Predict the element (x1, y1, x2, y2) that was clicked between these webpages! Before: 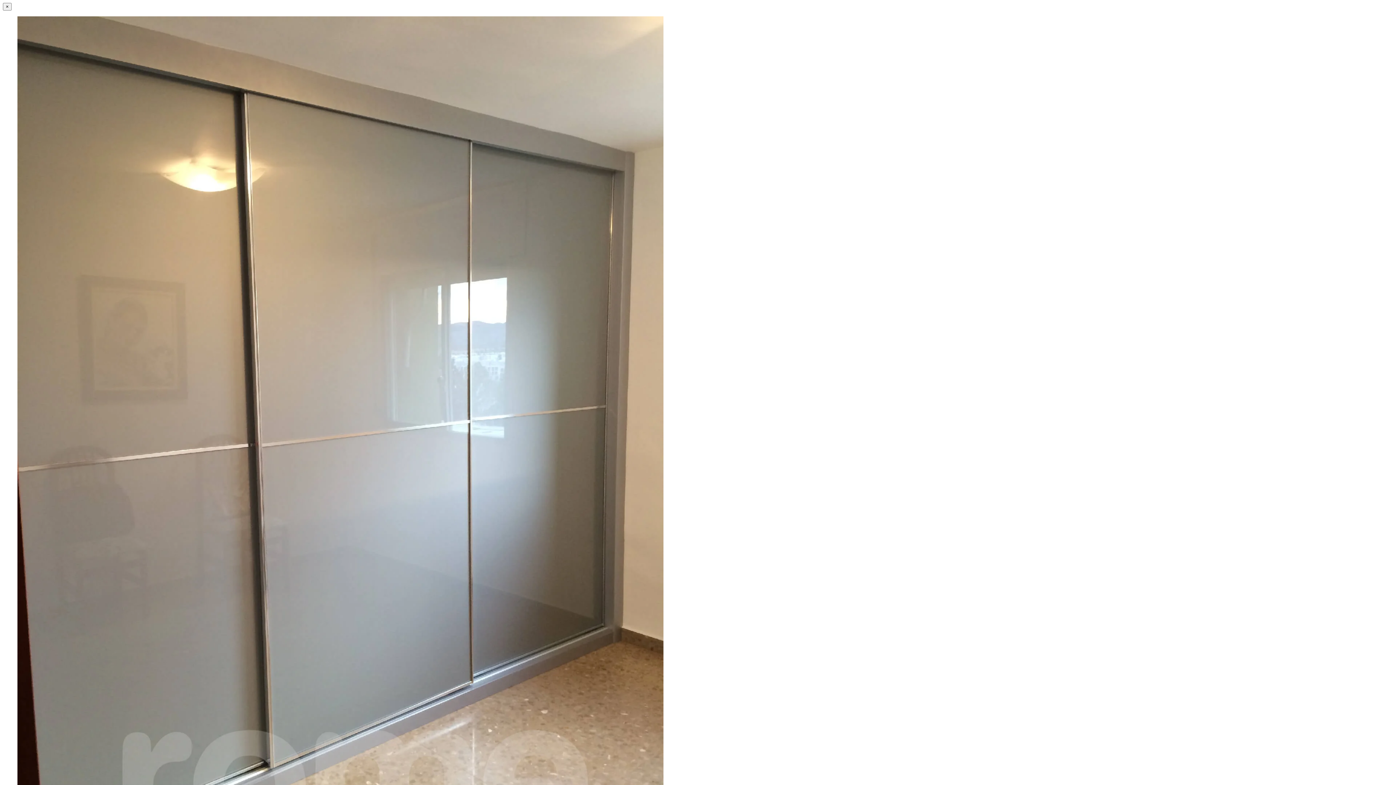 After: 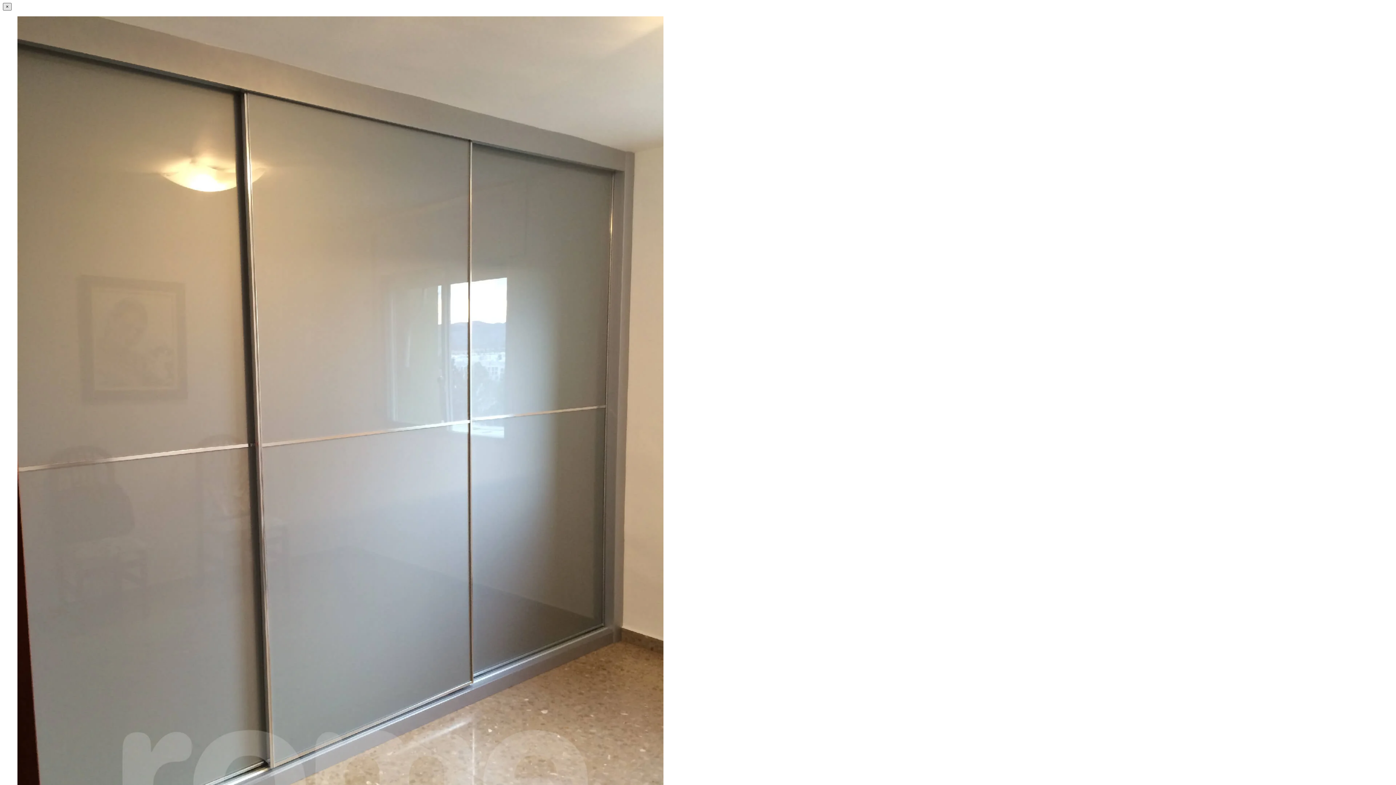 Action: label: × bbox: (2, 2, 11, 10)